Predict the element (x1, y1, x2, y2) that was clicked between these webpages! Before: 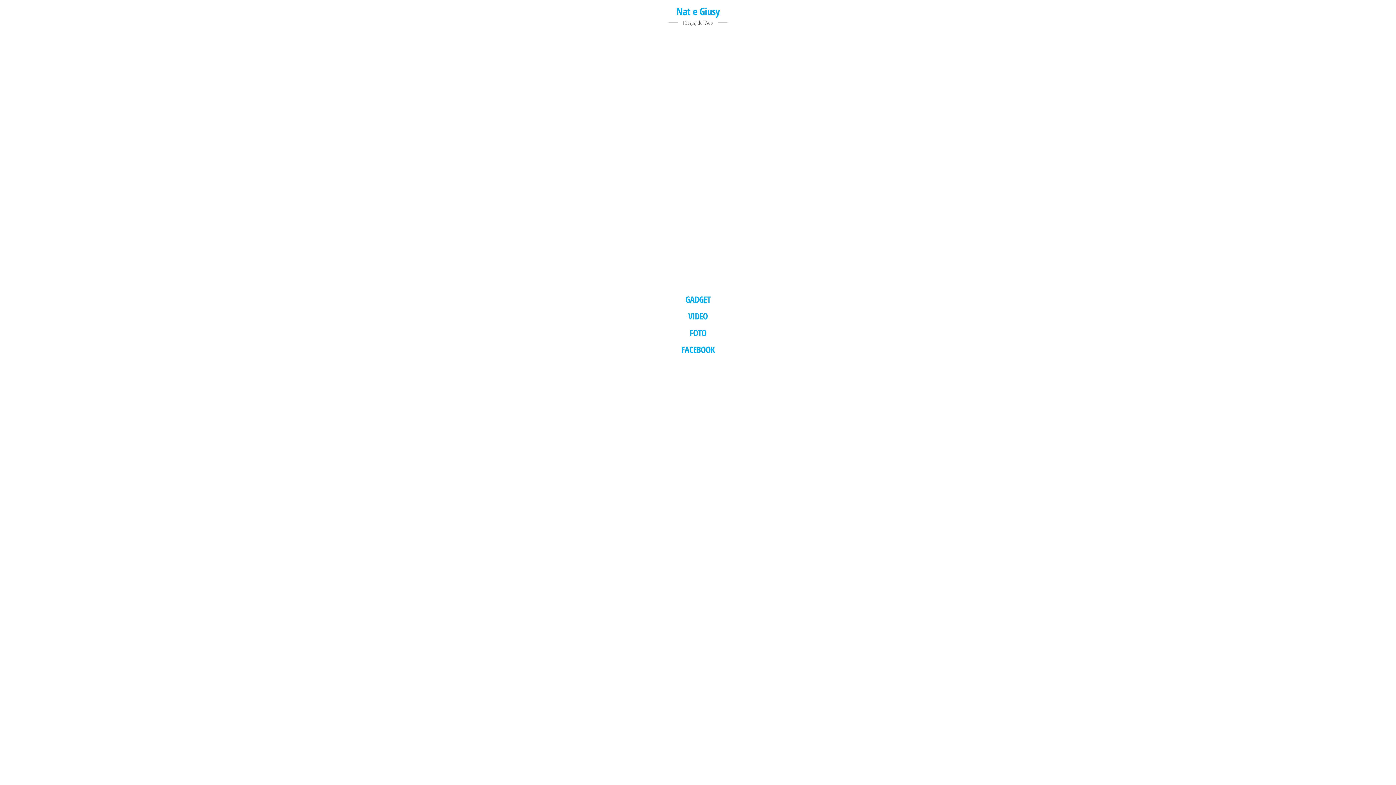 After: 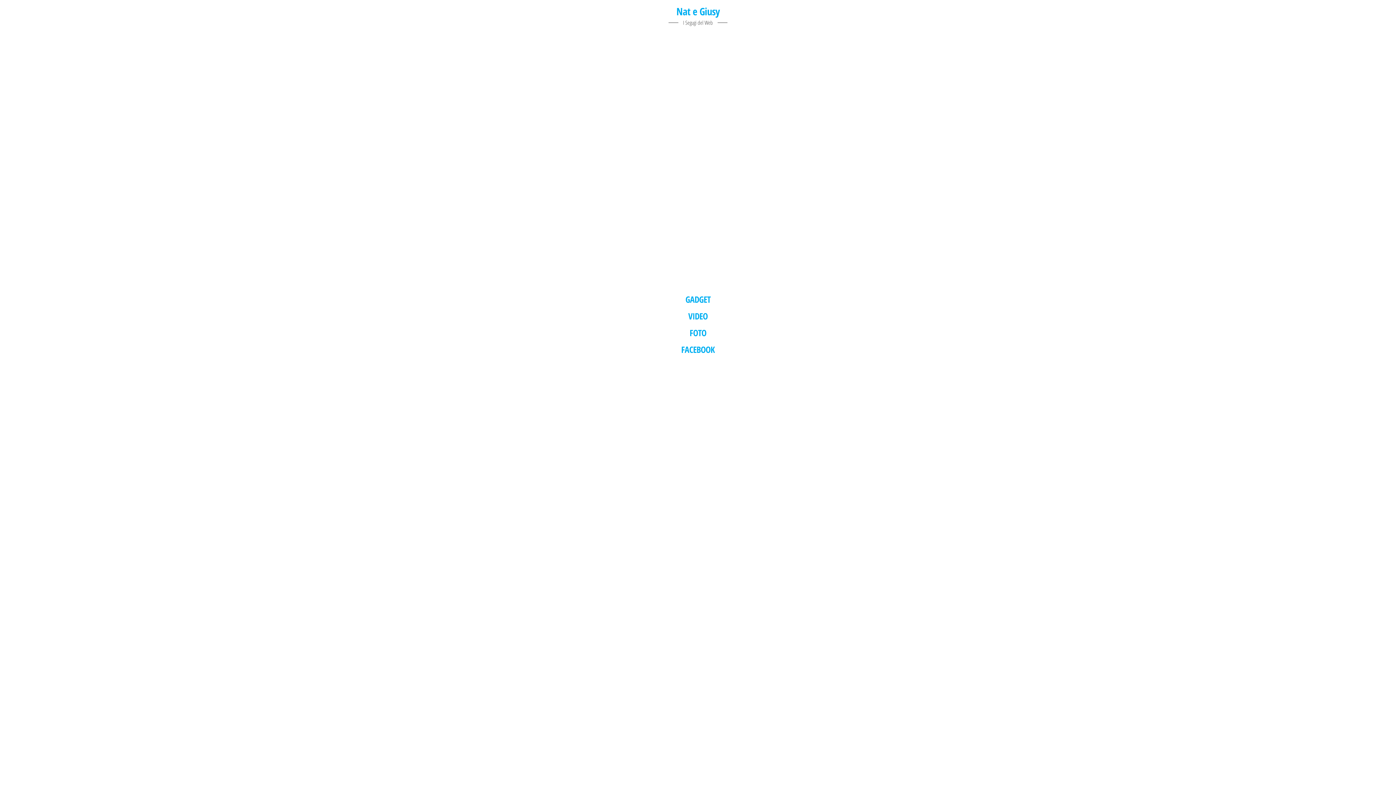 Action: label: VIDEO bbox: (688, 310, 707, 322)